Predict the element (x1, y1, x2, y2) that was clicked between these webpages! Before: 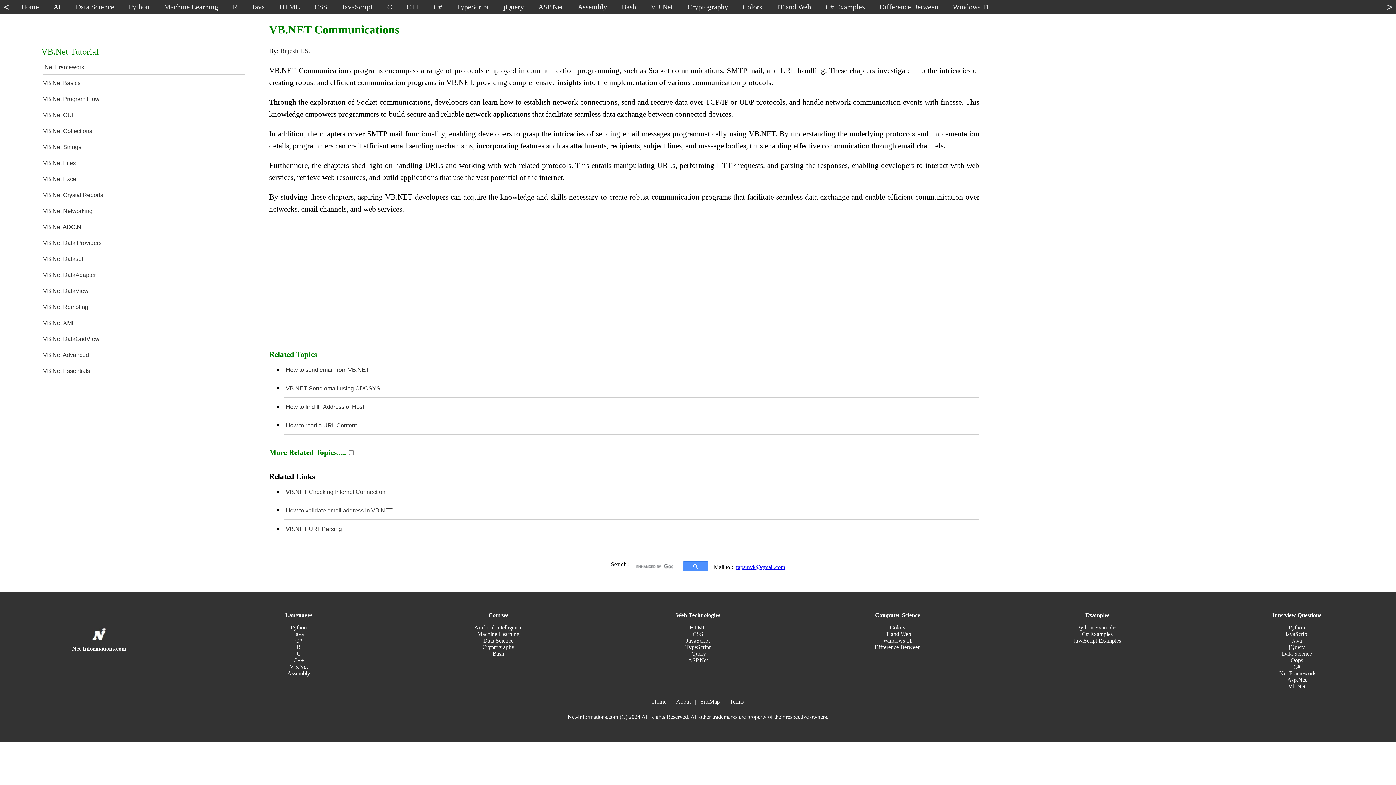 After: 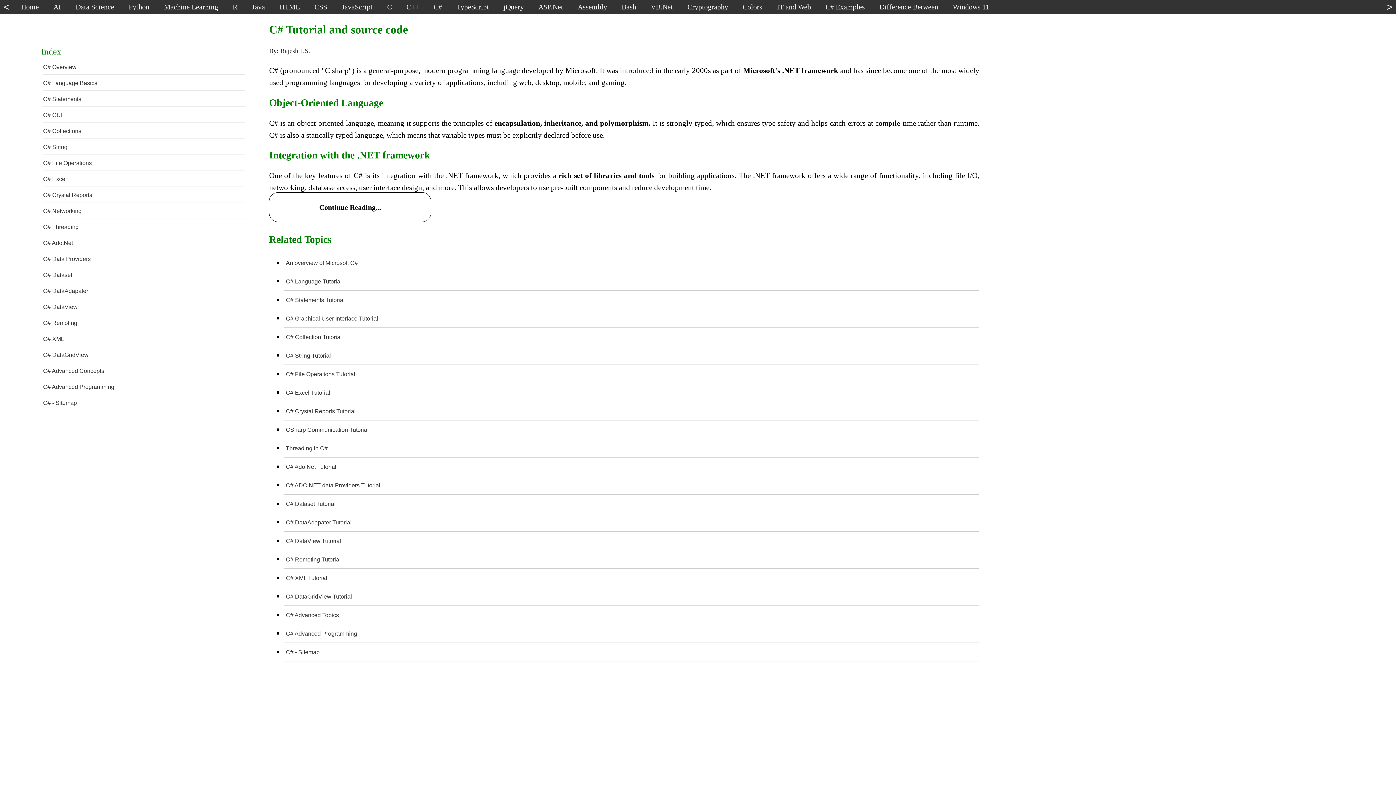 Action: label: C# bbox: (295, 637, 302, 644)